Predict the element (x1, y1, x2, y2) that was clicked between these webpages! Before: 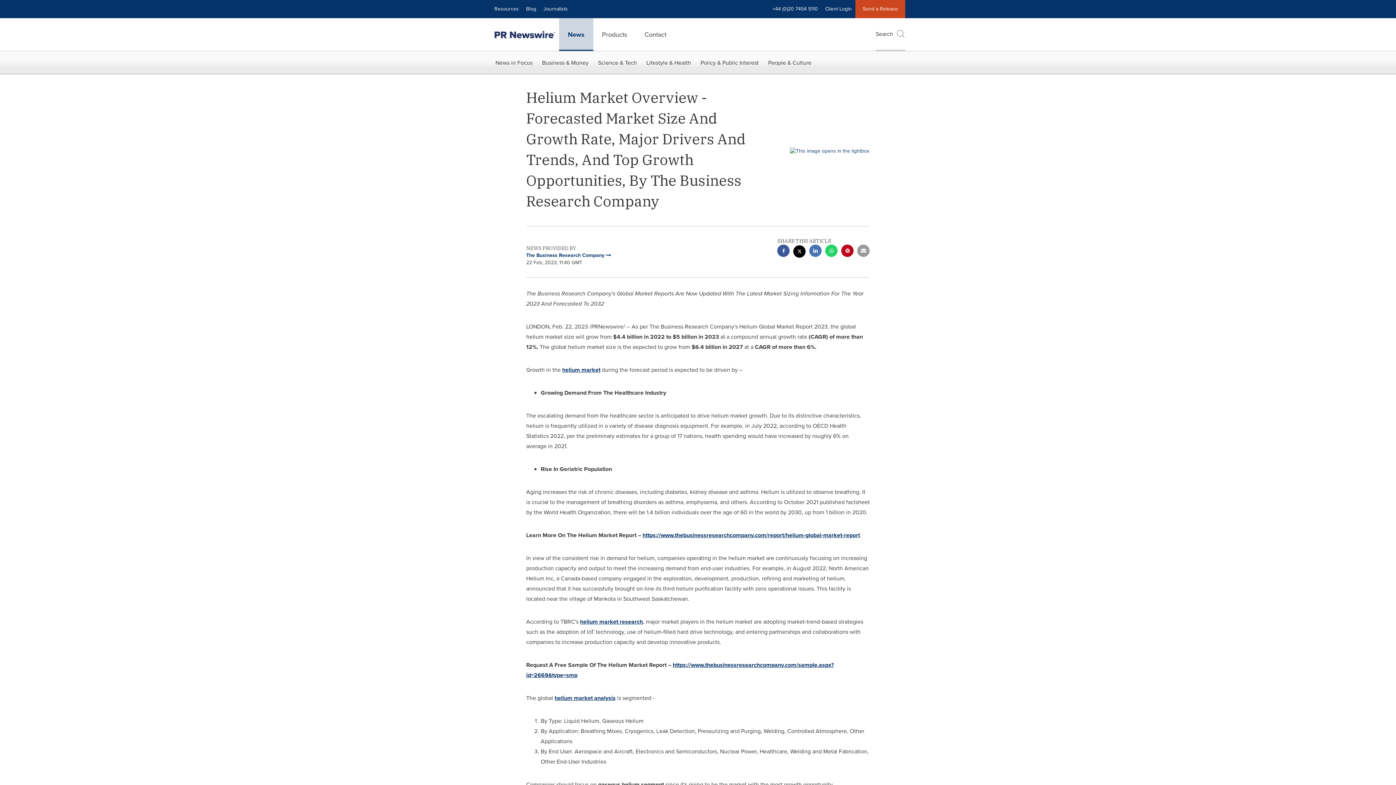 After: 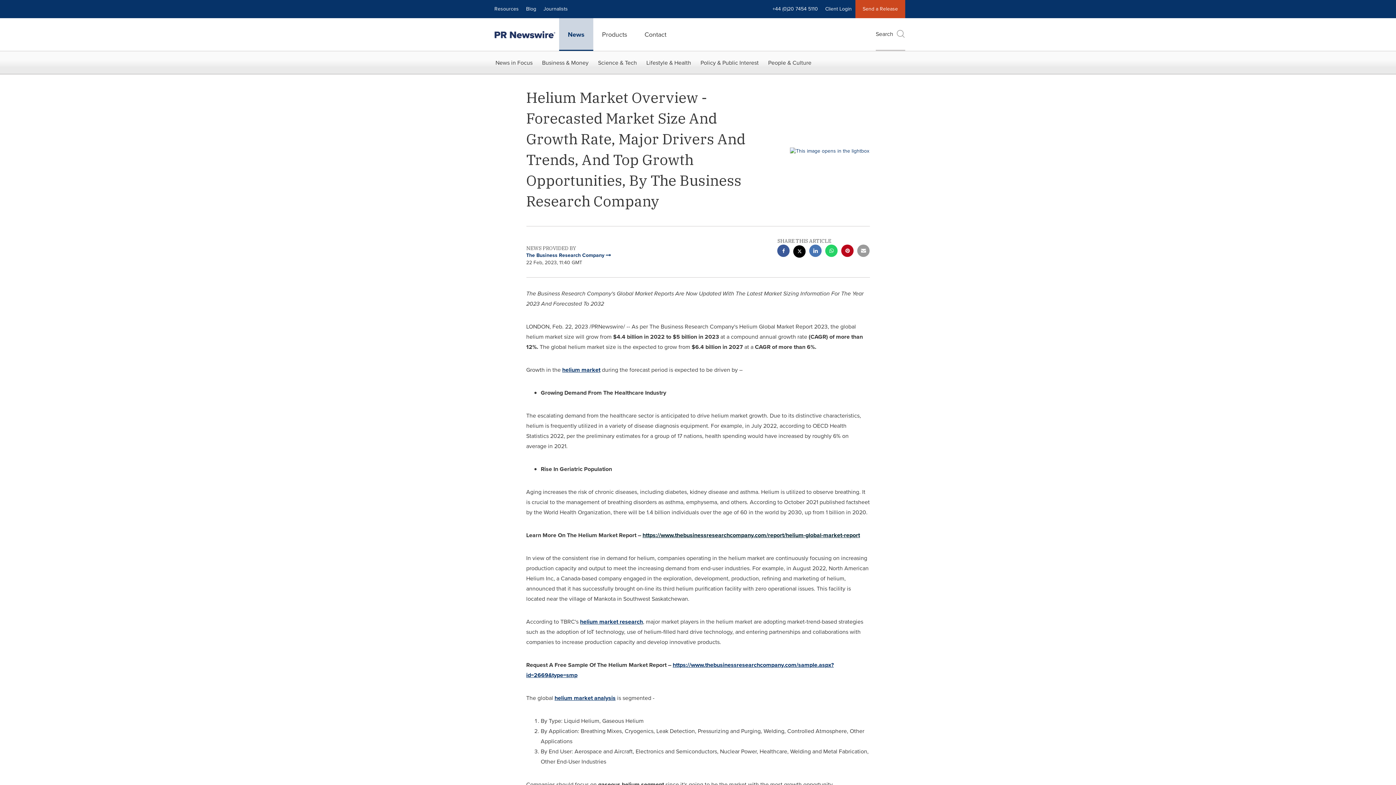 Action: bbox: (642, 531, 860, 539) label: https://www.thebusinessresearchcompany.com/report/helium-global-market-report